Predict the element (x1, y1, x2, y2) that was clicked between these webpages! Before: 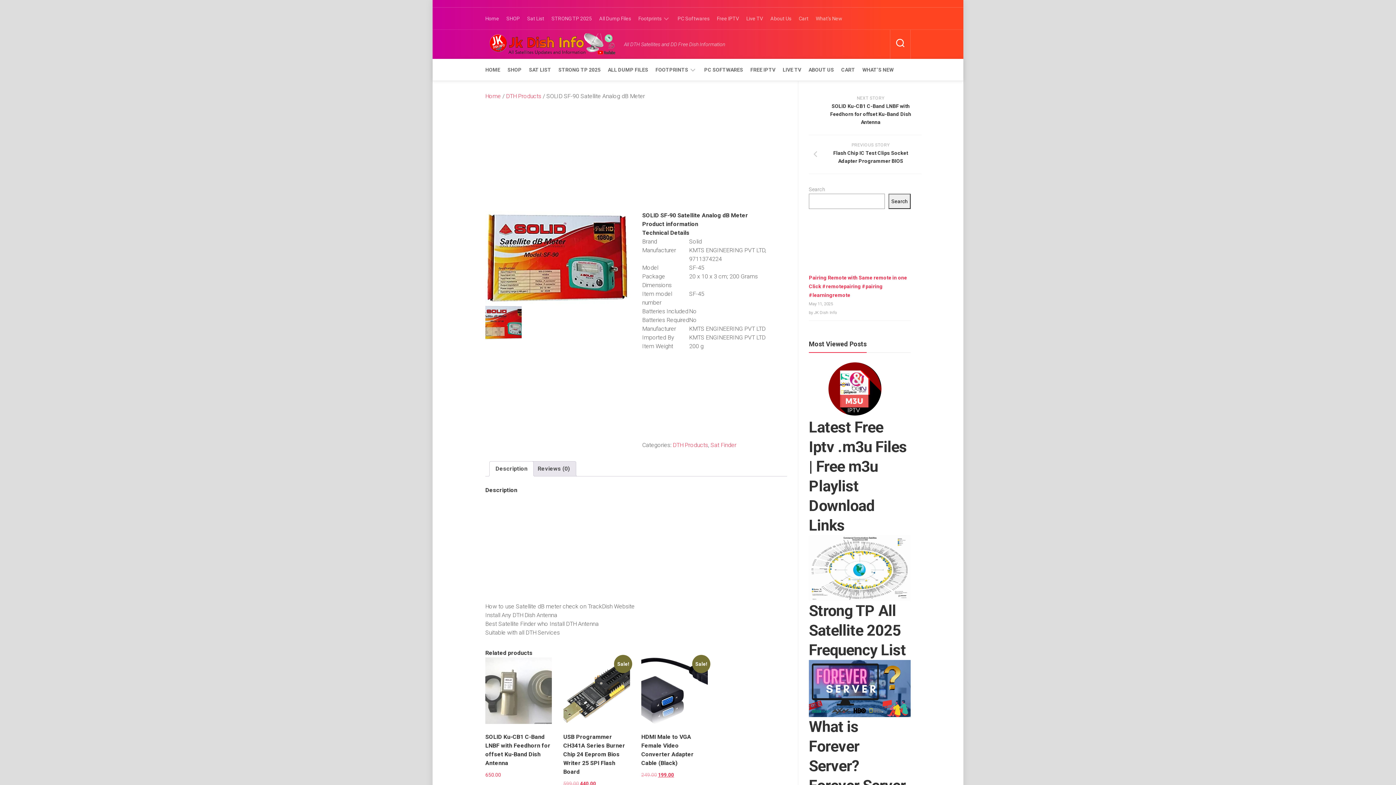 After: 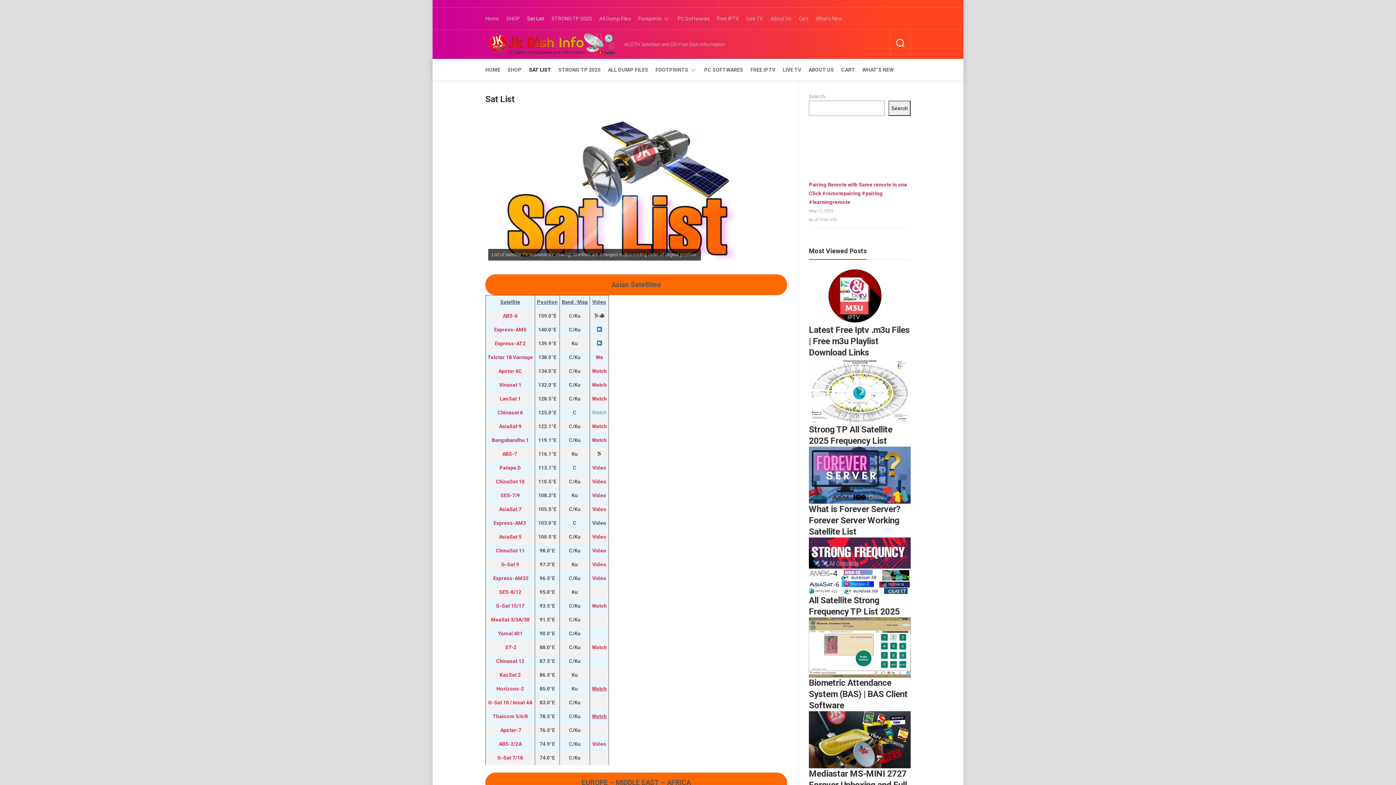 Action: label: SAT LIST bbox: (529, 66, 551, 73)